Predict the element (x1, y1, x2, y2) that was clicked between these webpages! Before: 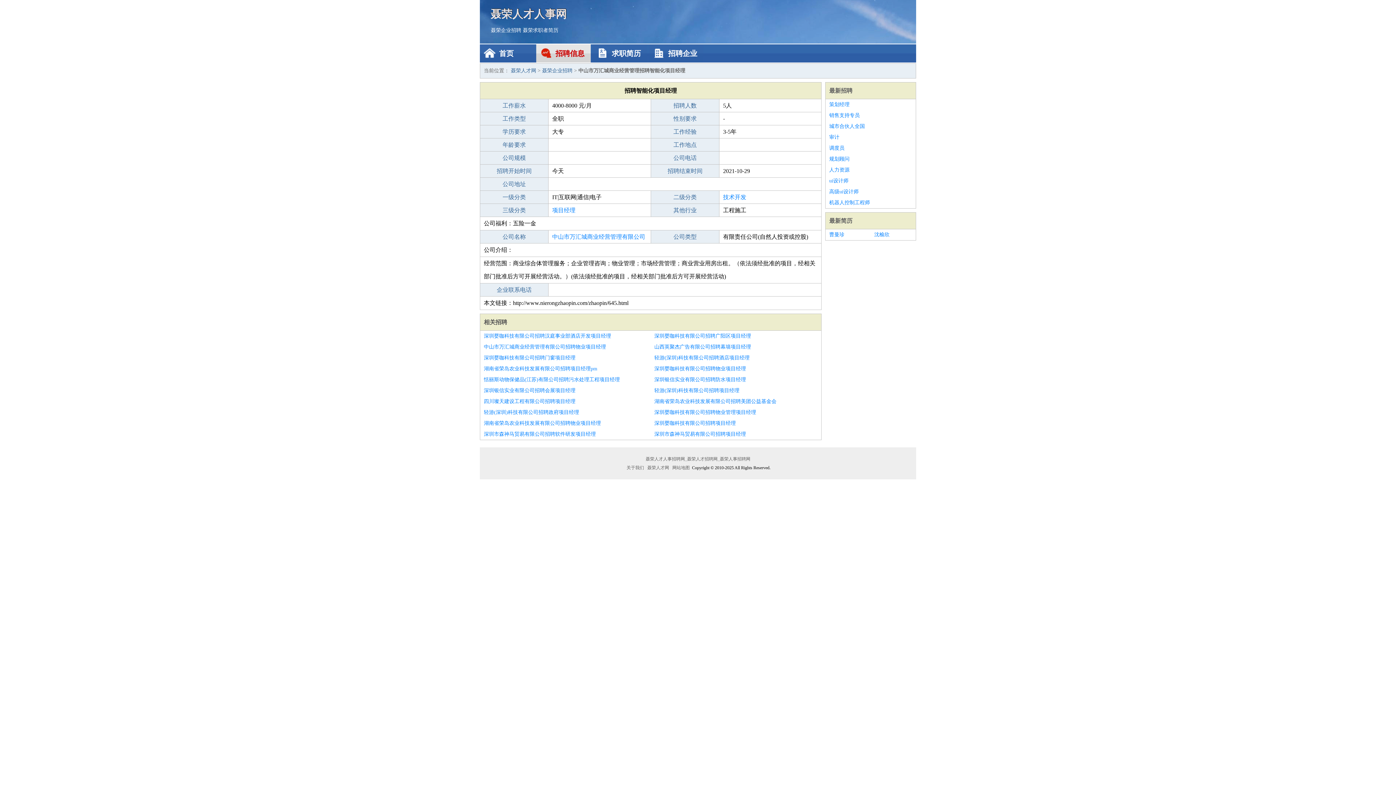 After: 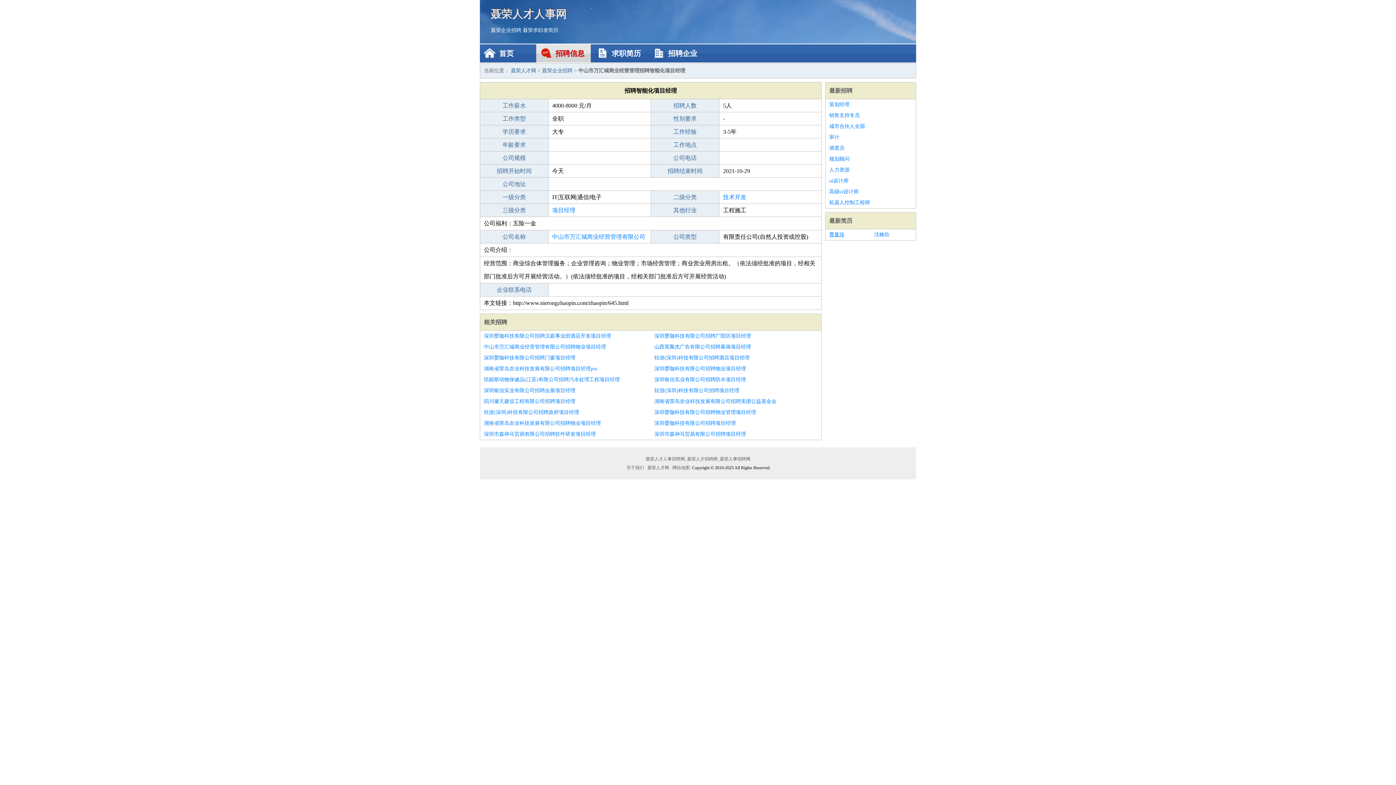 Action: label: 曹曼珍 bbox: (829, 229, 867, 240)